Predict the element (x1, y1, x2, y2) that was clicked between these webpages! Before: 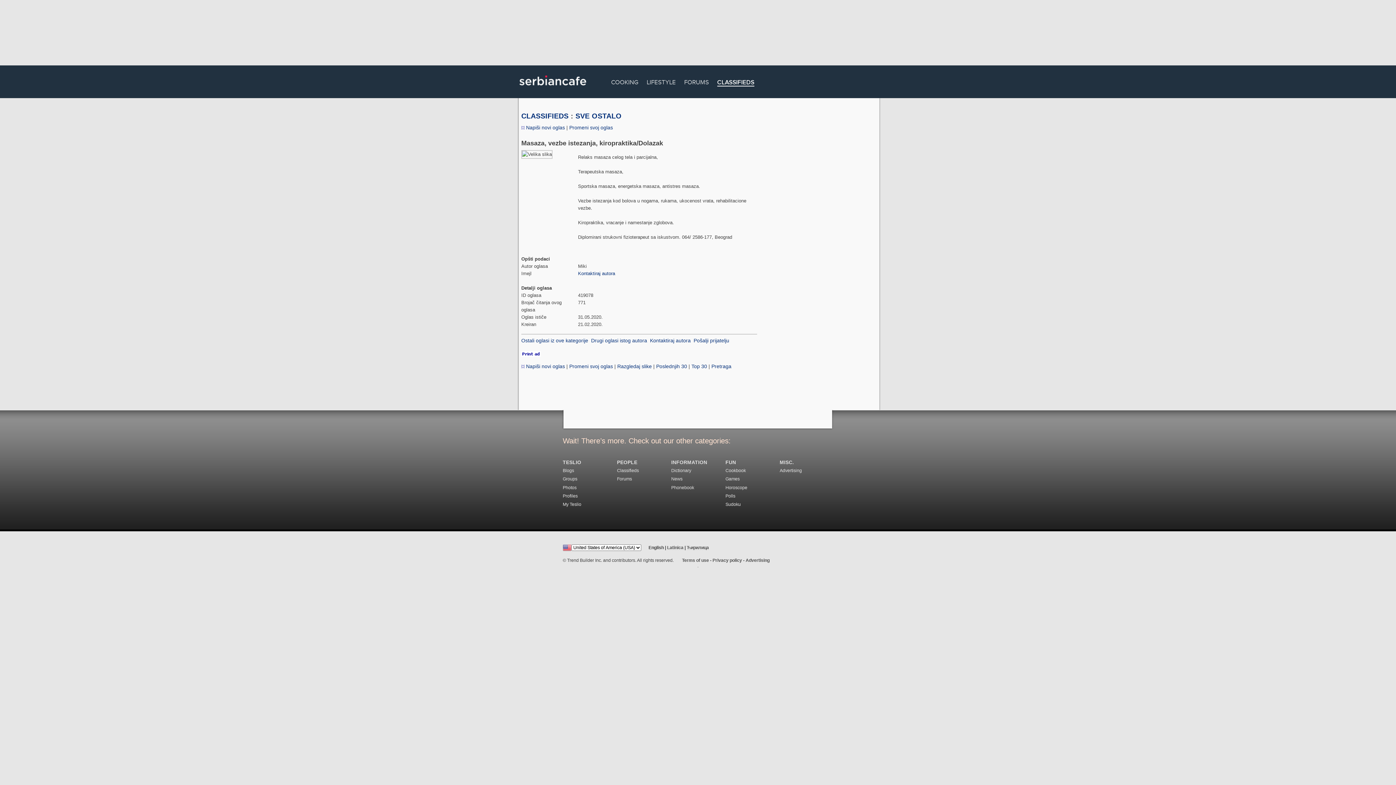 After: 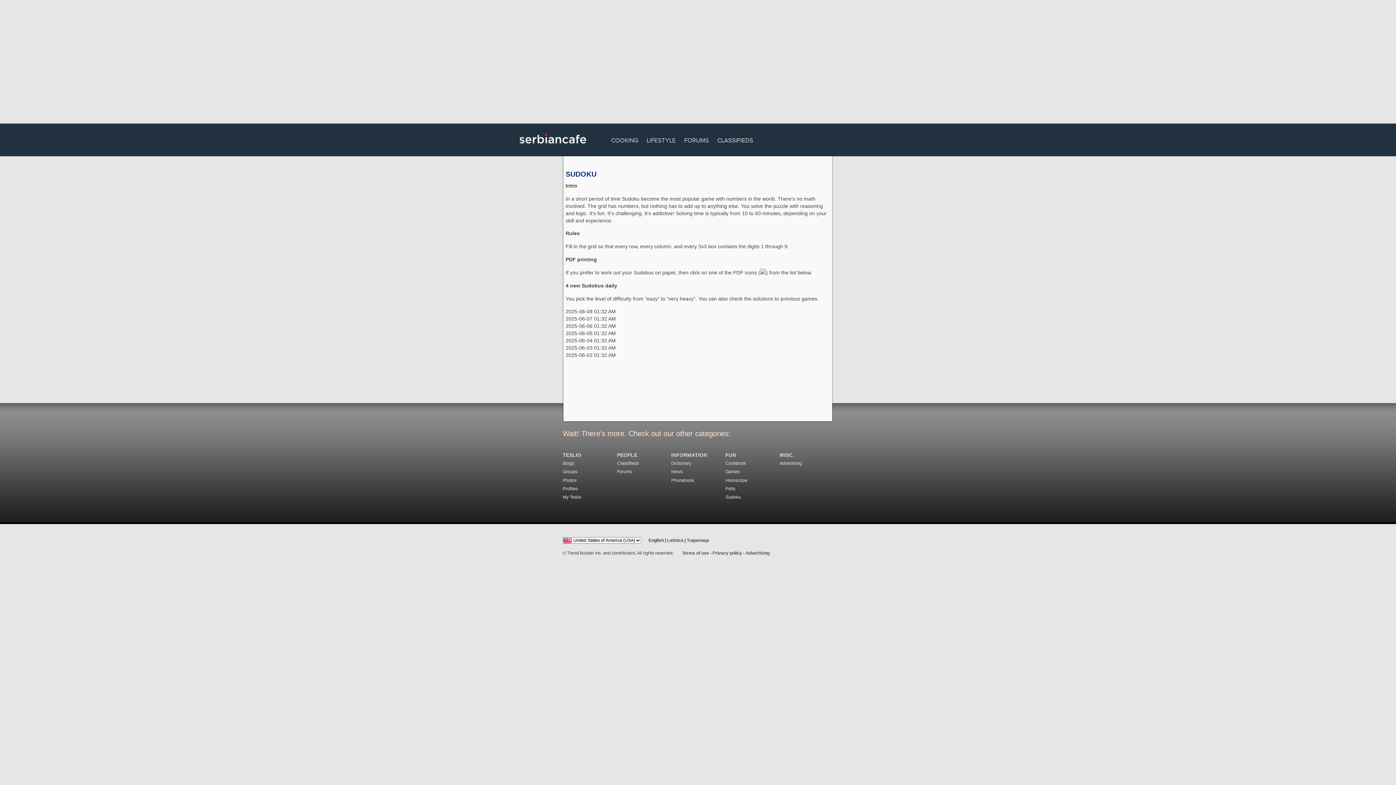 Action: bbox: (725, 502, 740, 507) label: Sudoku